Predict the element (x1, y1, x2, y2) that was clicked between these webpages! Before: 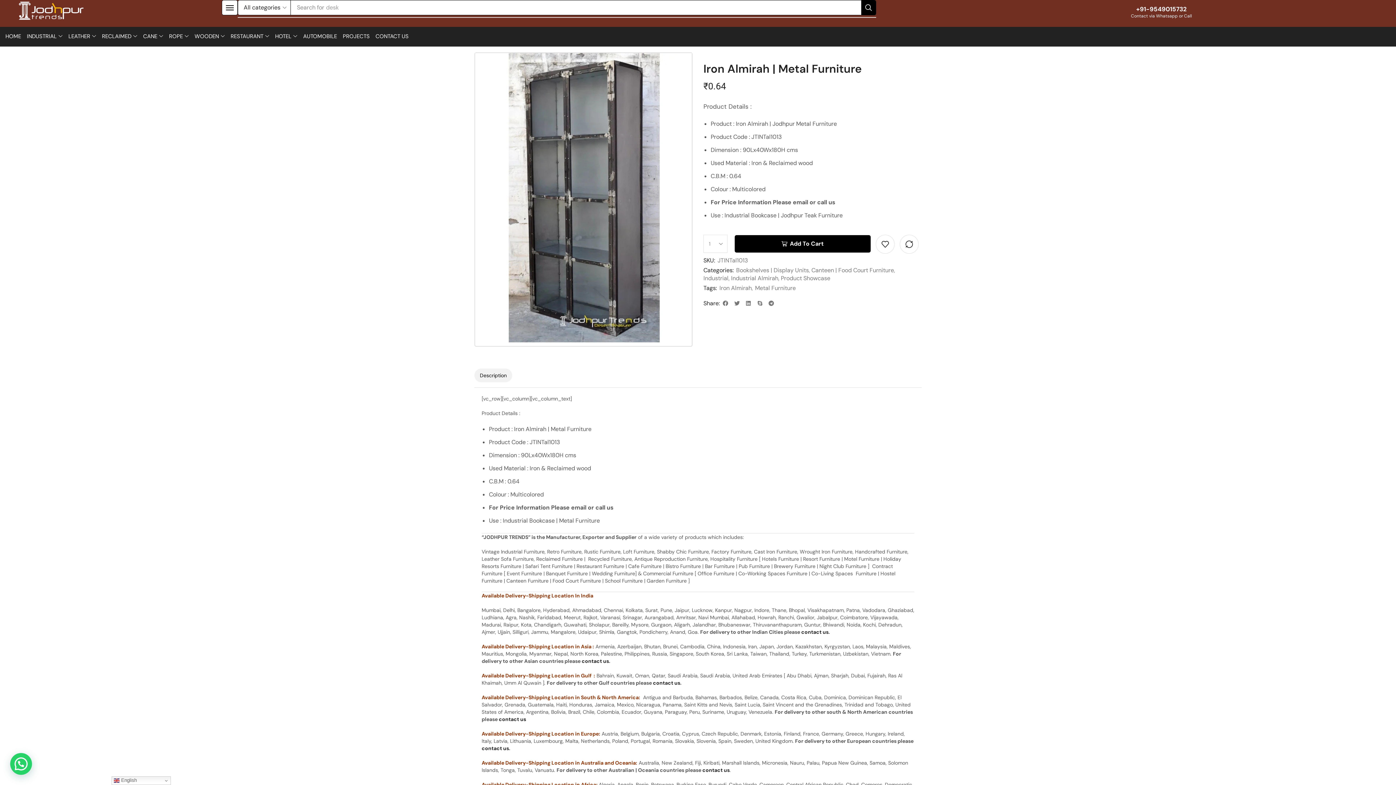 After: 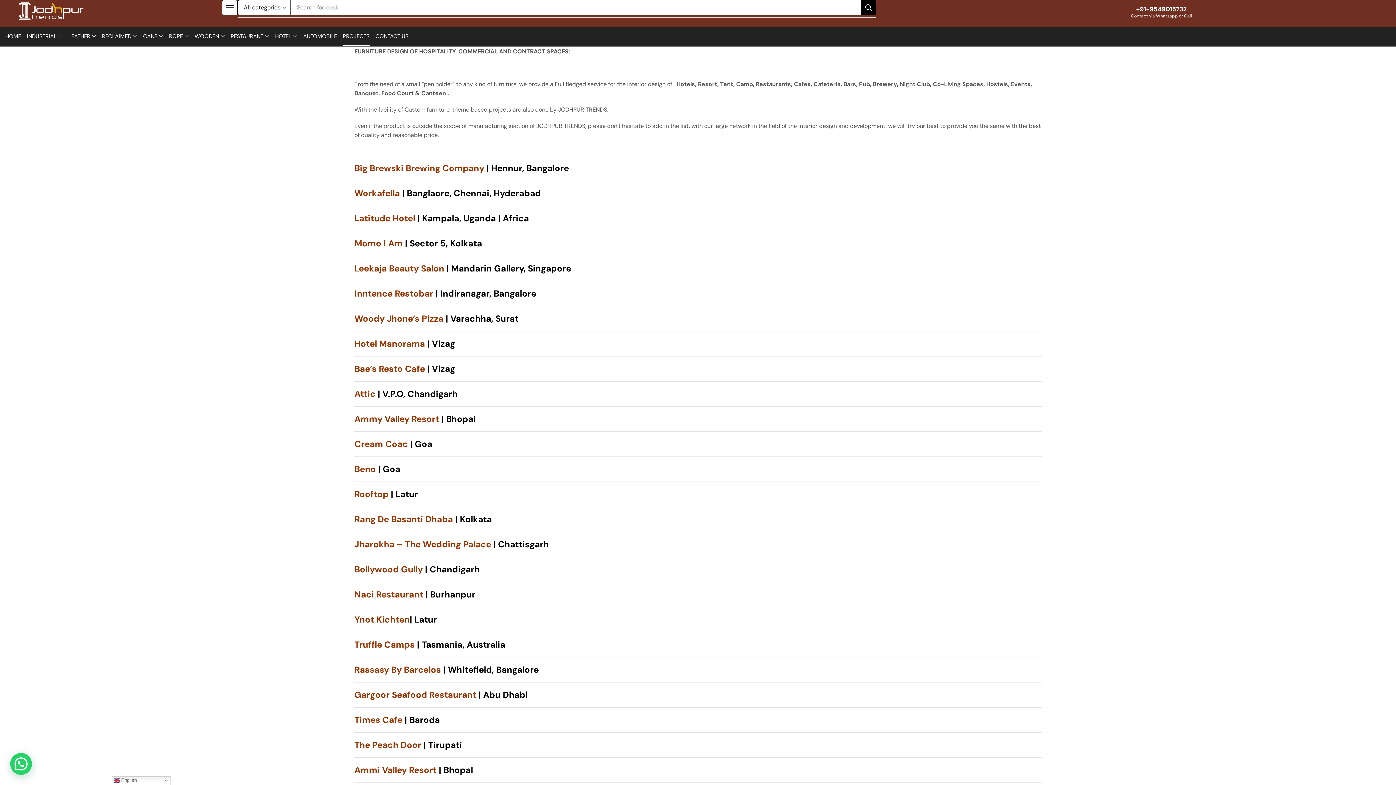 Action: label: PROJECTS bbox: (342, 26, 369, 46)